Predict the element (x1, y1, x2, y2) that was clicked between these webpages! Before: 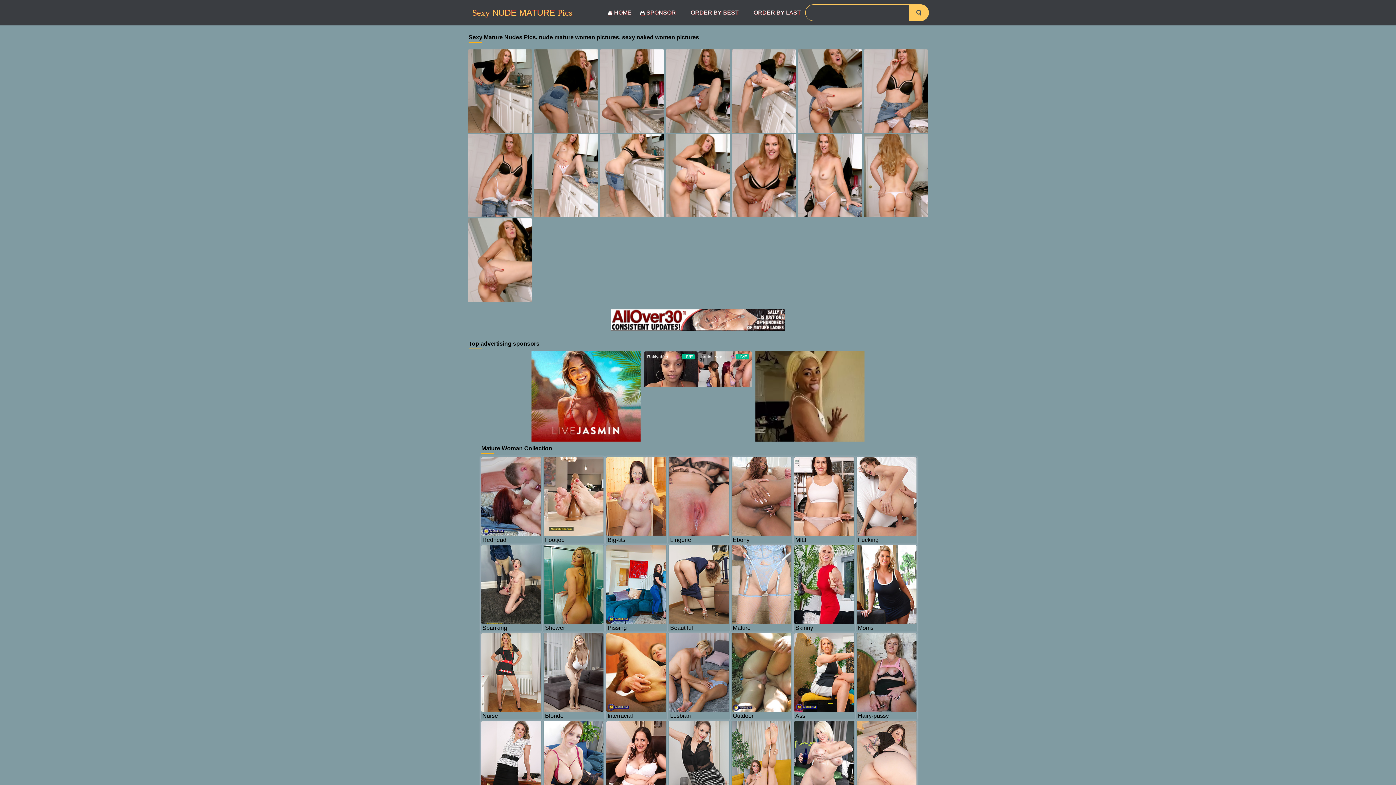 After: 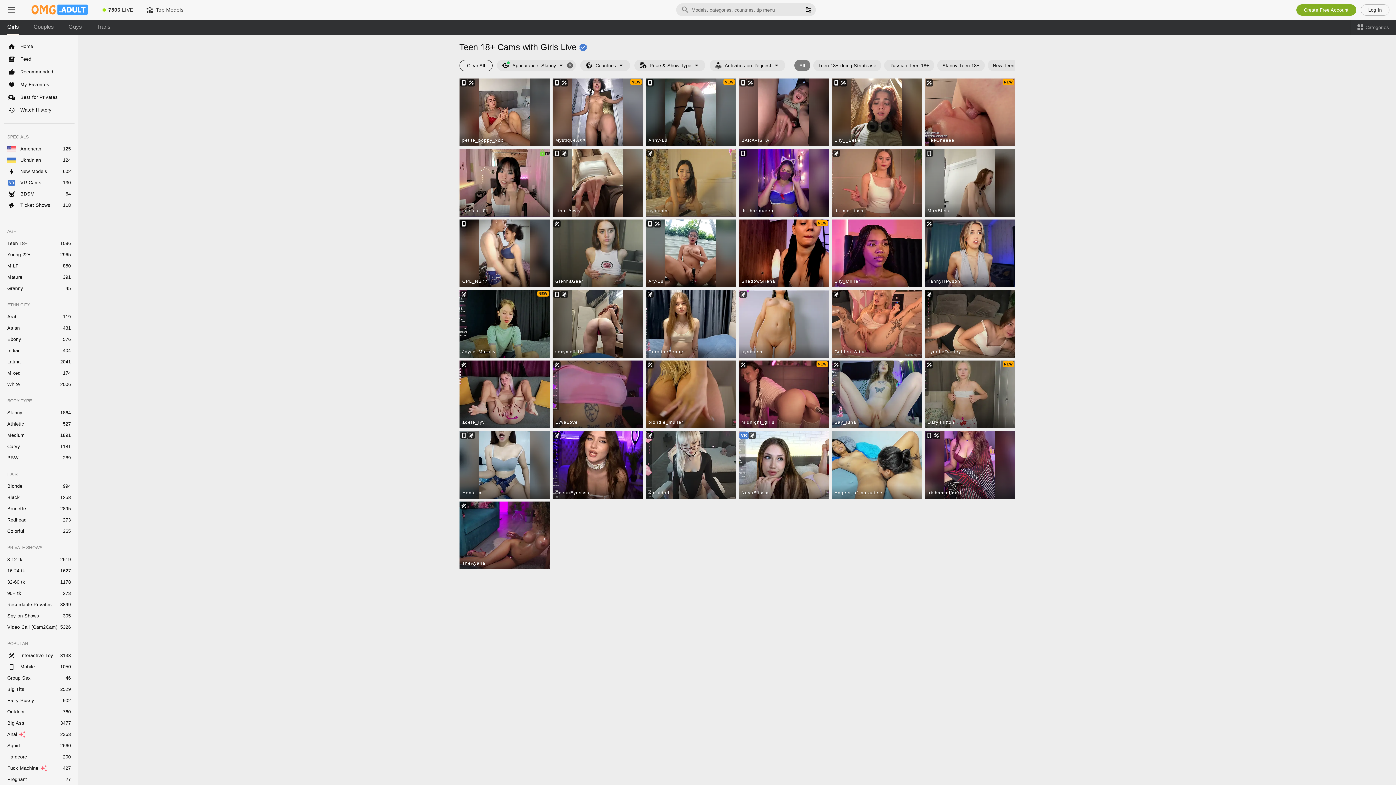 Action: label: Nurse bbox: (480, 632, 541, 720)